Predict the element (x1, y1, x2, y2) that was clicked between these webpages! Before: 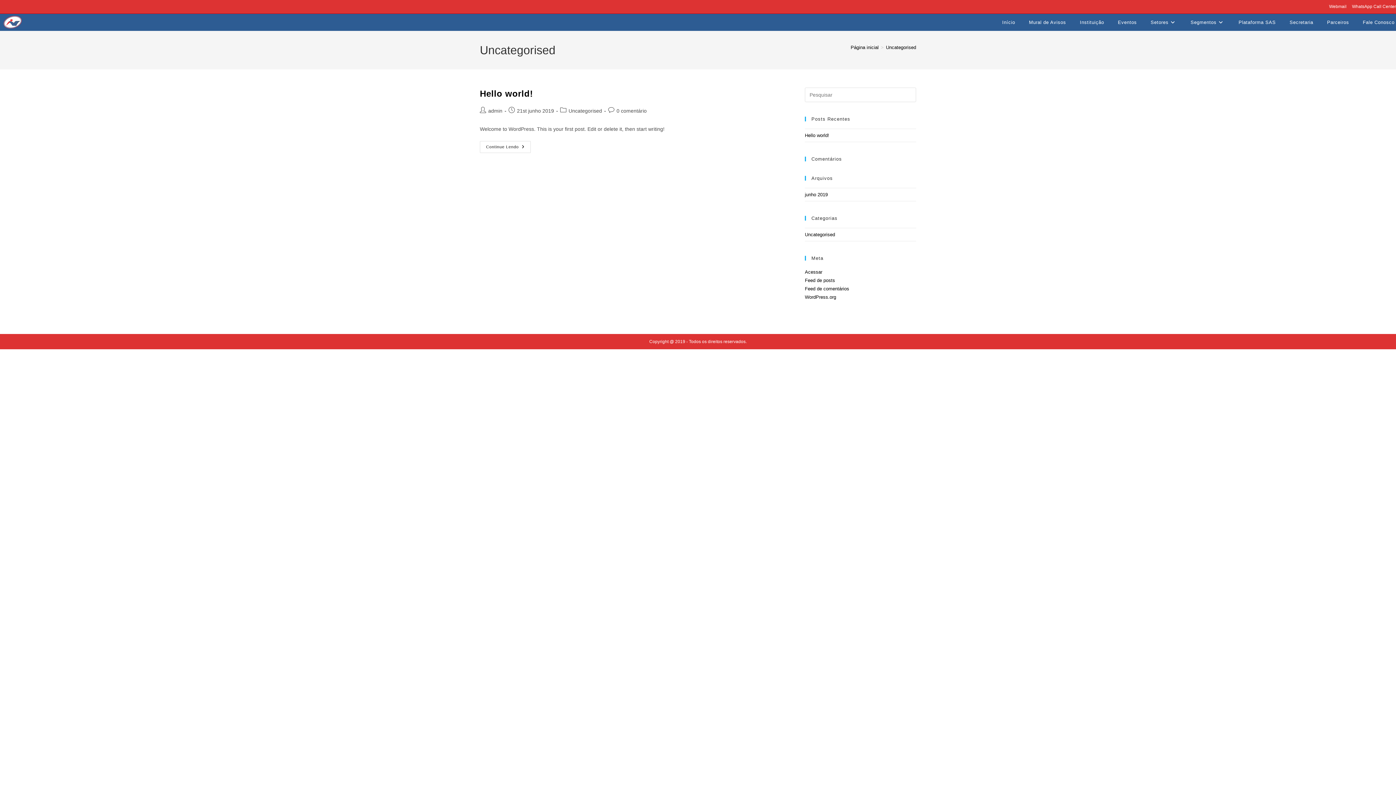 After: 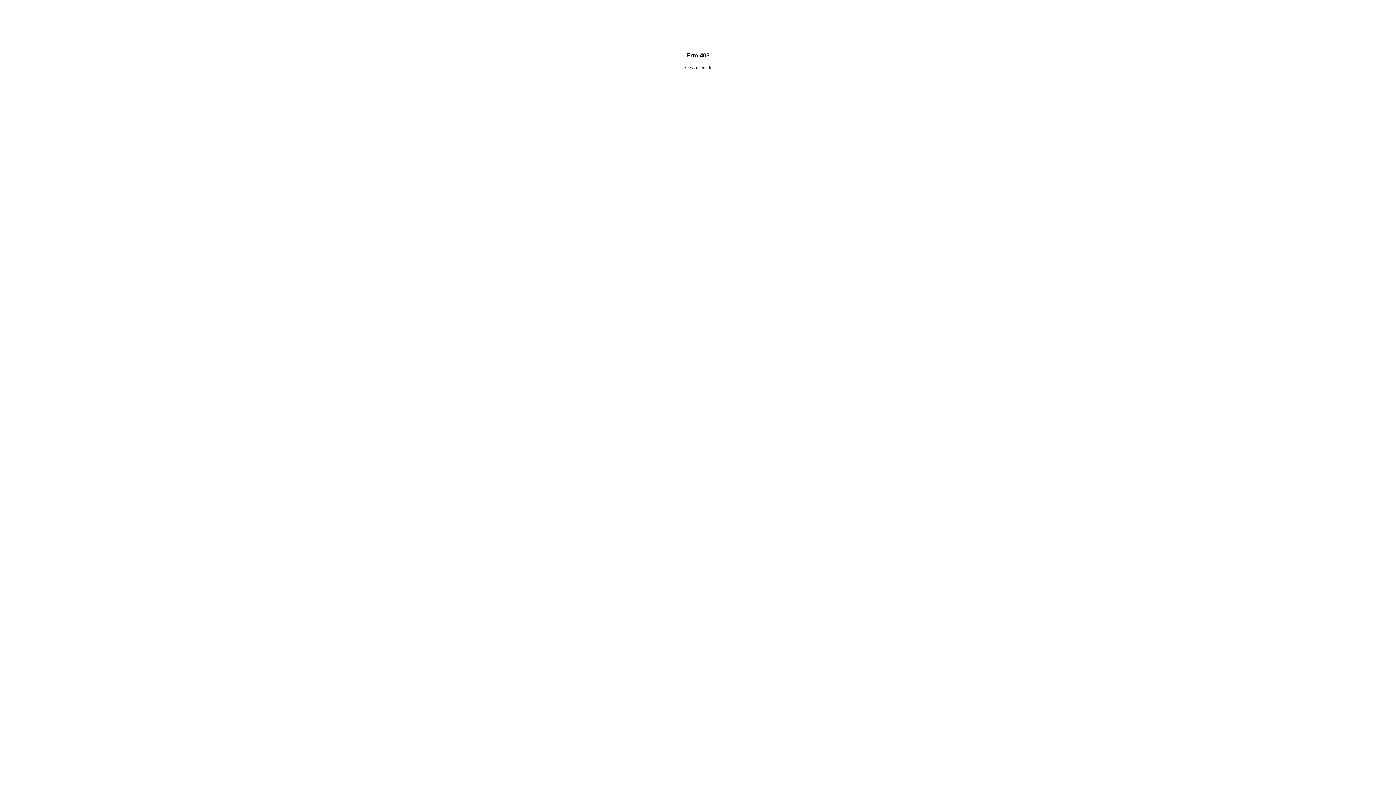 Action: bbox: (805, 269, 822, 274) label: Acessar